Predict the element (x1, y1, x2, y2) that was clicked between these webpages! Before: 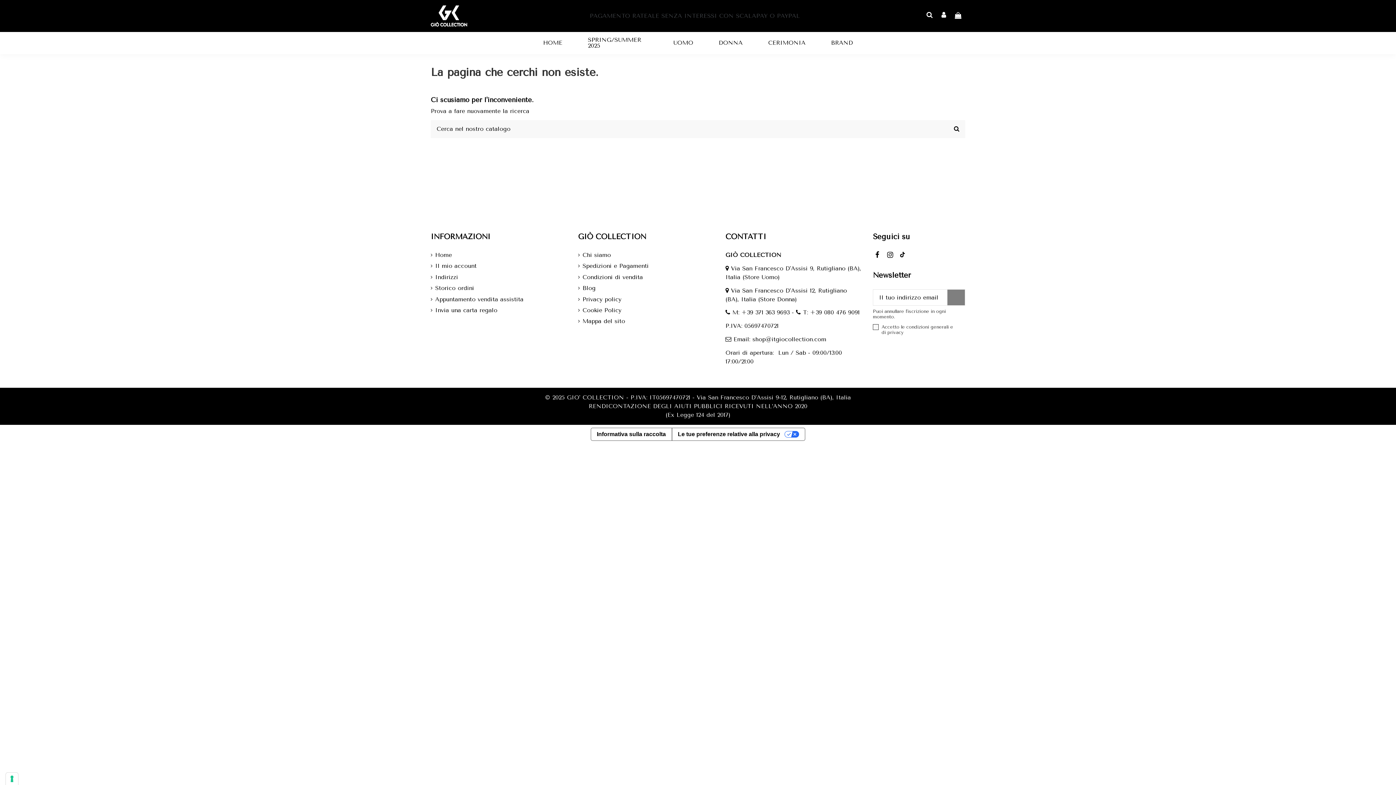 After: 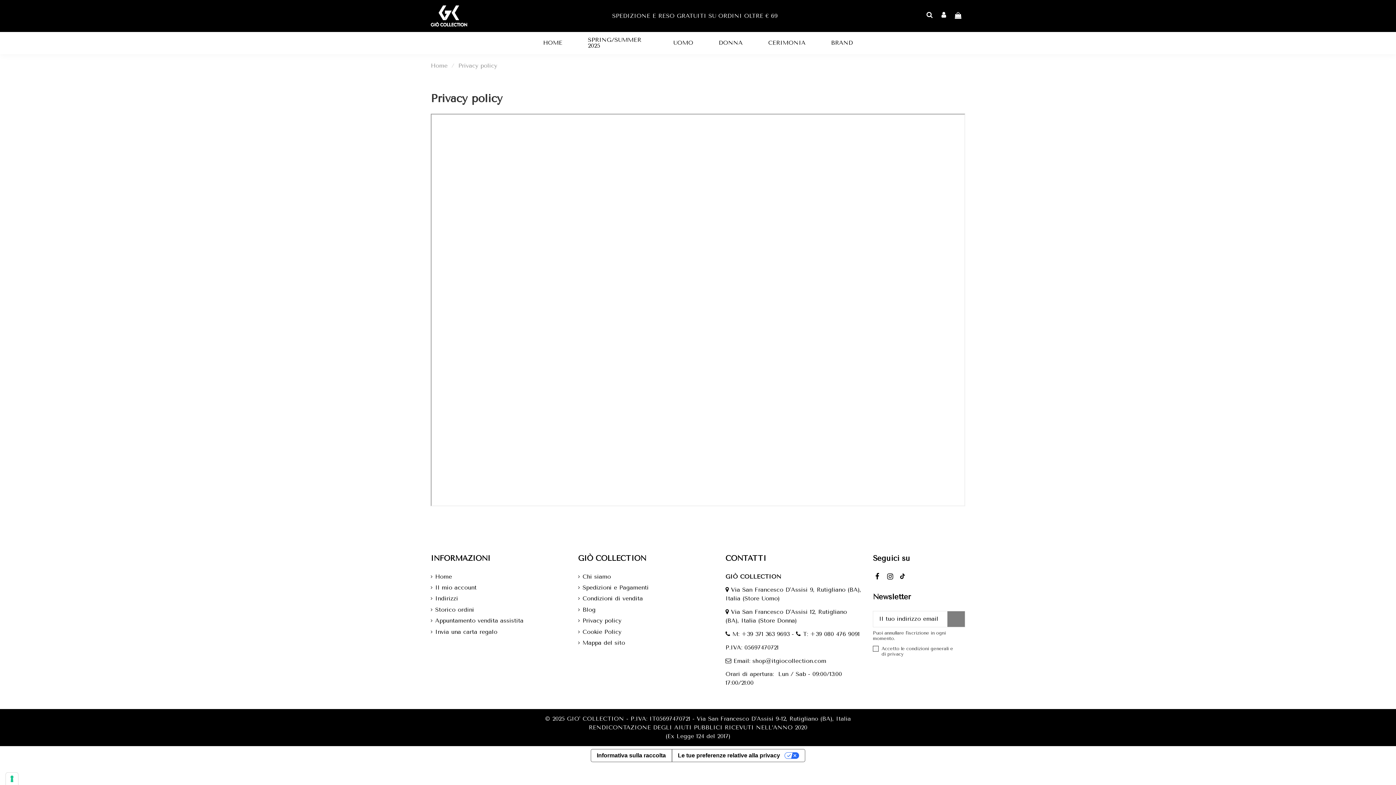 Action: label: privacy bbox: (887, 329, 903, 335)